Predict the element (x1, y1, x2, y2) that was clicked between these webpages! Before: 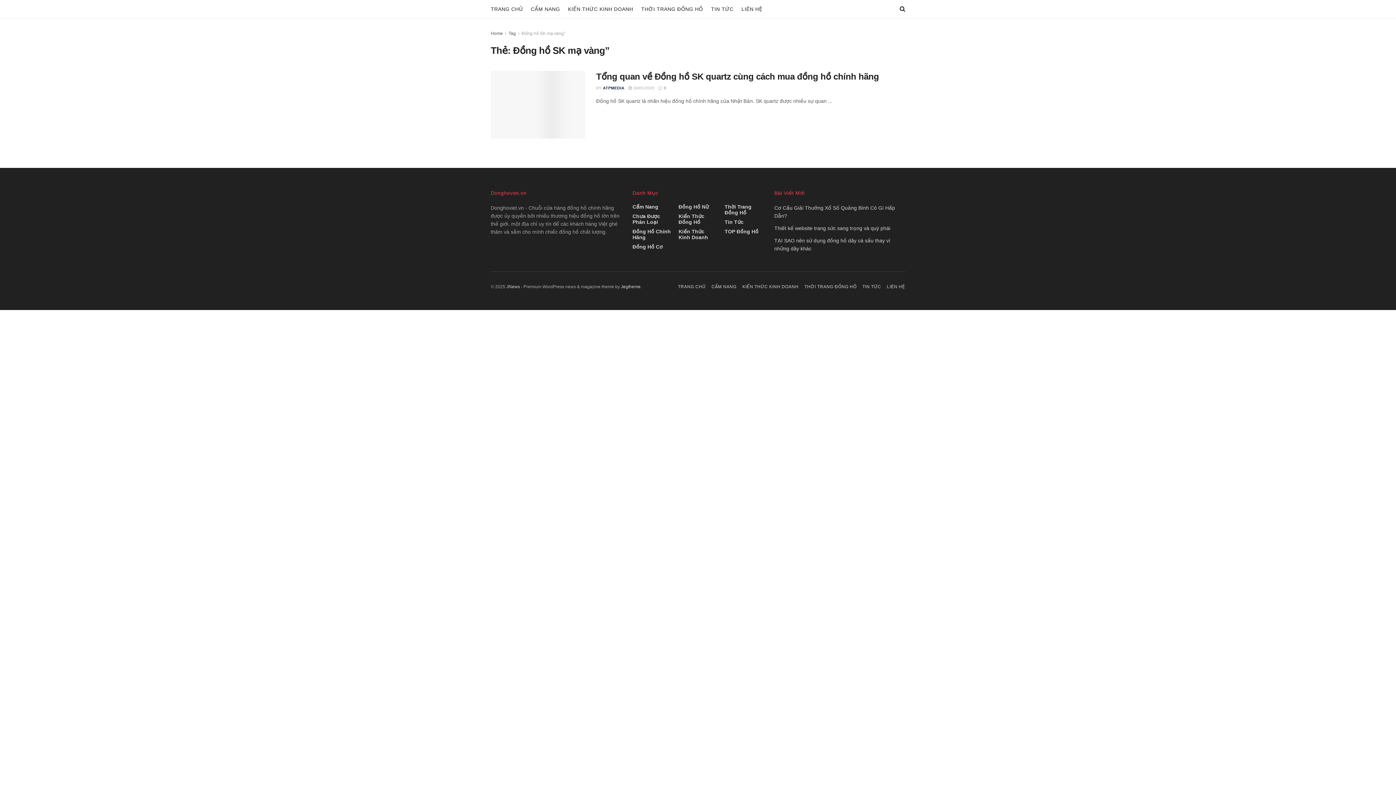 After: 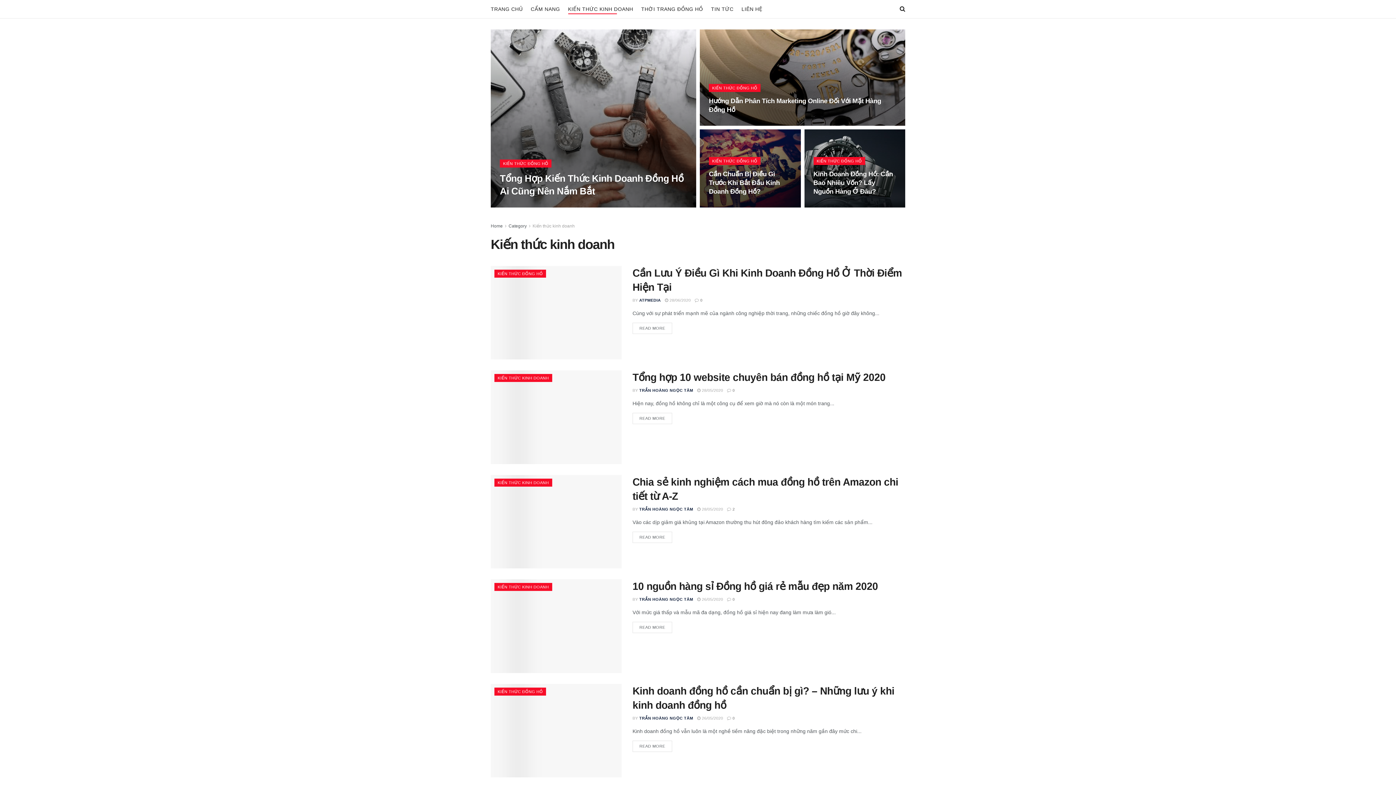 Action: label: KIẾN THỨC KINH DOANH bbox: (568, 4, 633, 14)